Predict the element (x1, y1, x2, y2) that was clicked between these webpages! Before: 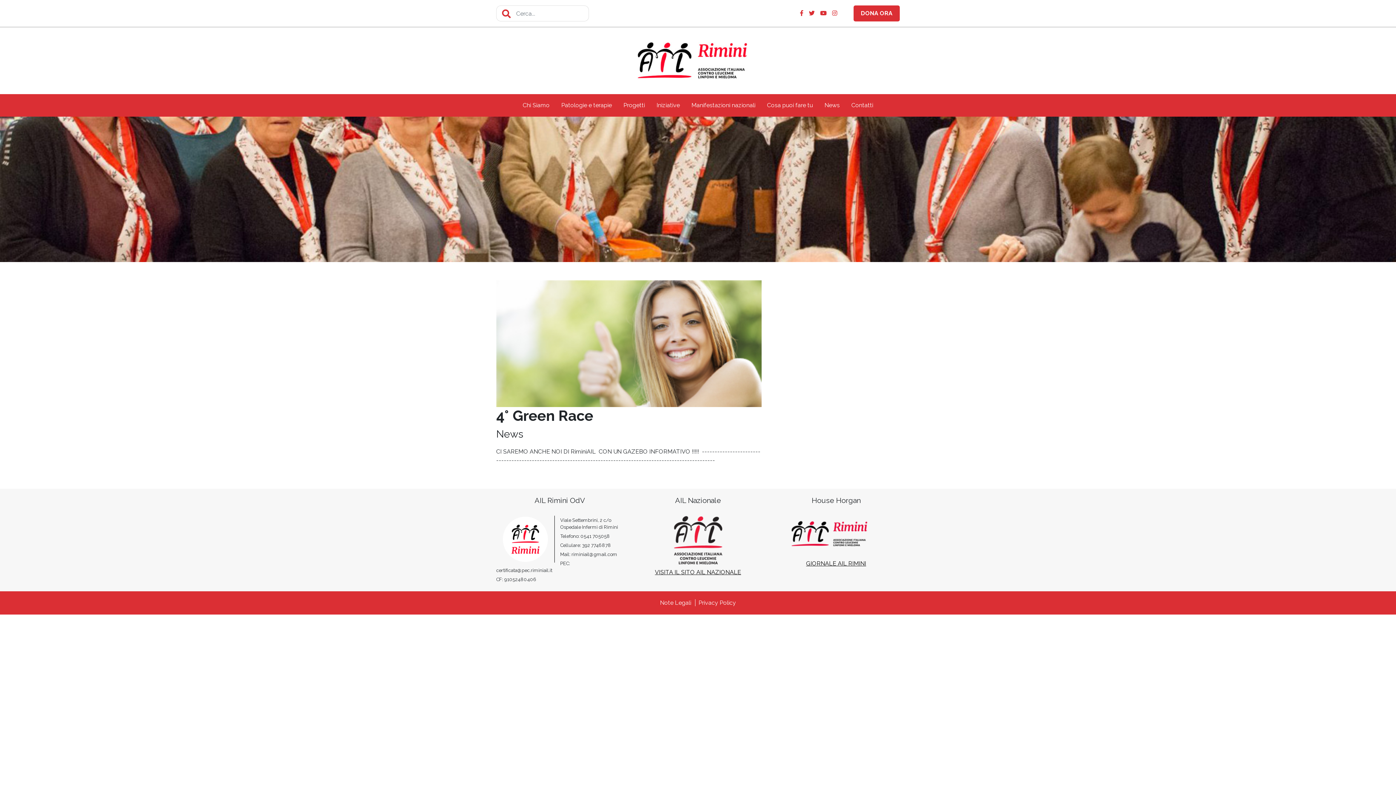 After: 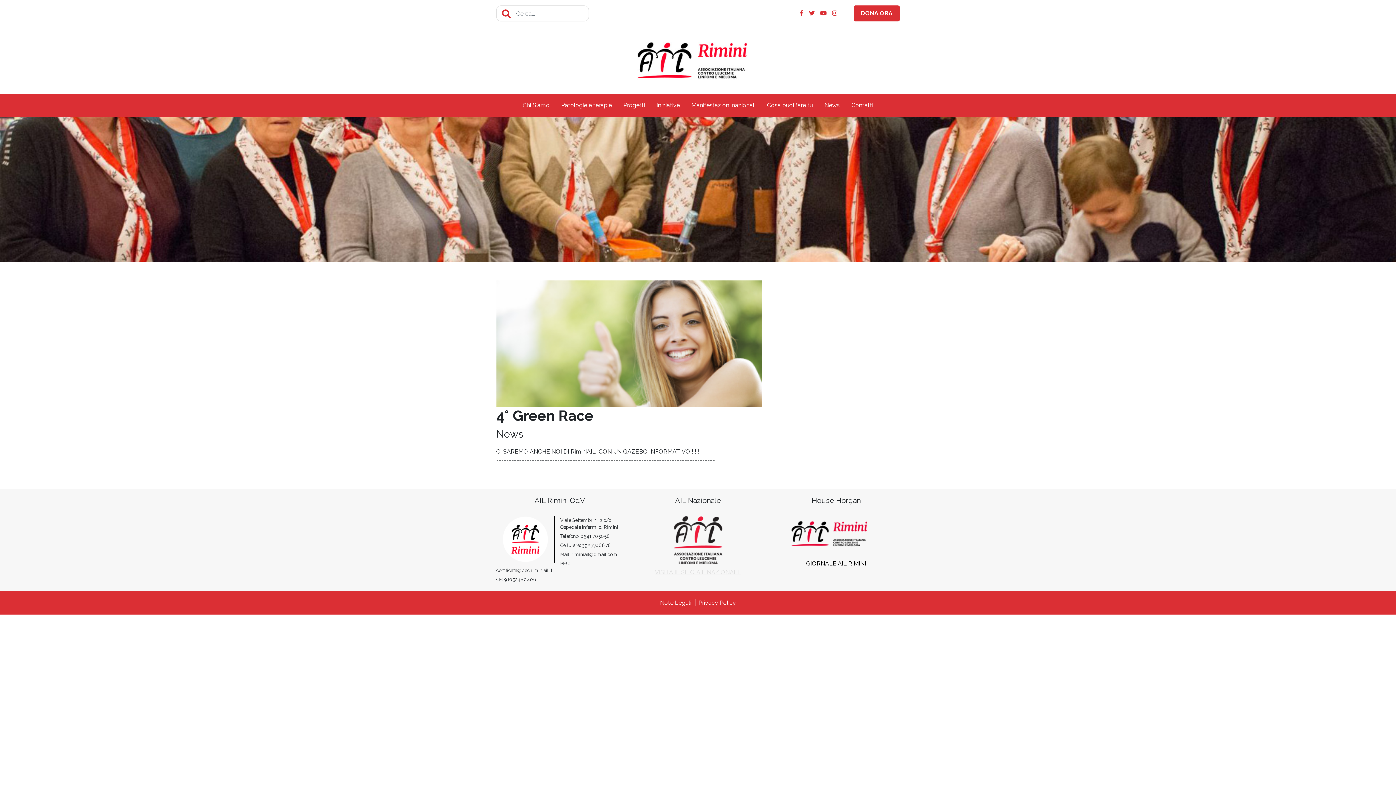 Action: label: VISITA IL SITO AIL NAZIONALE bbox: (655, 569, 741, 576)